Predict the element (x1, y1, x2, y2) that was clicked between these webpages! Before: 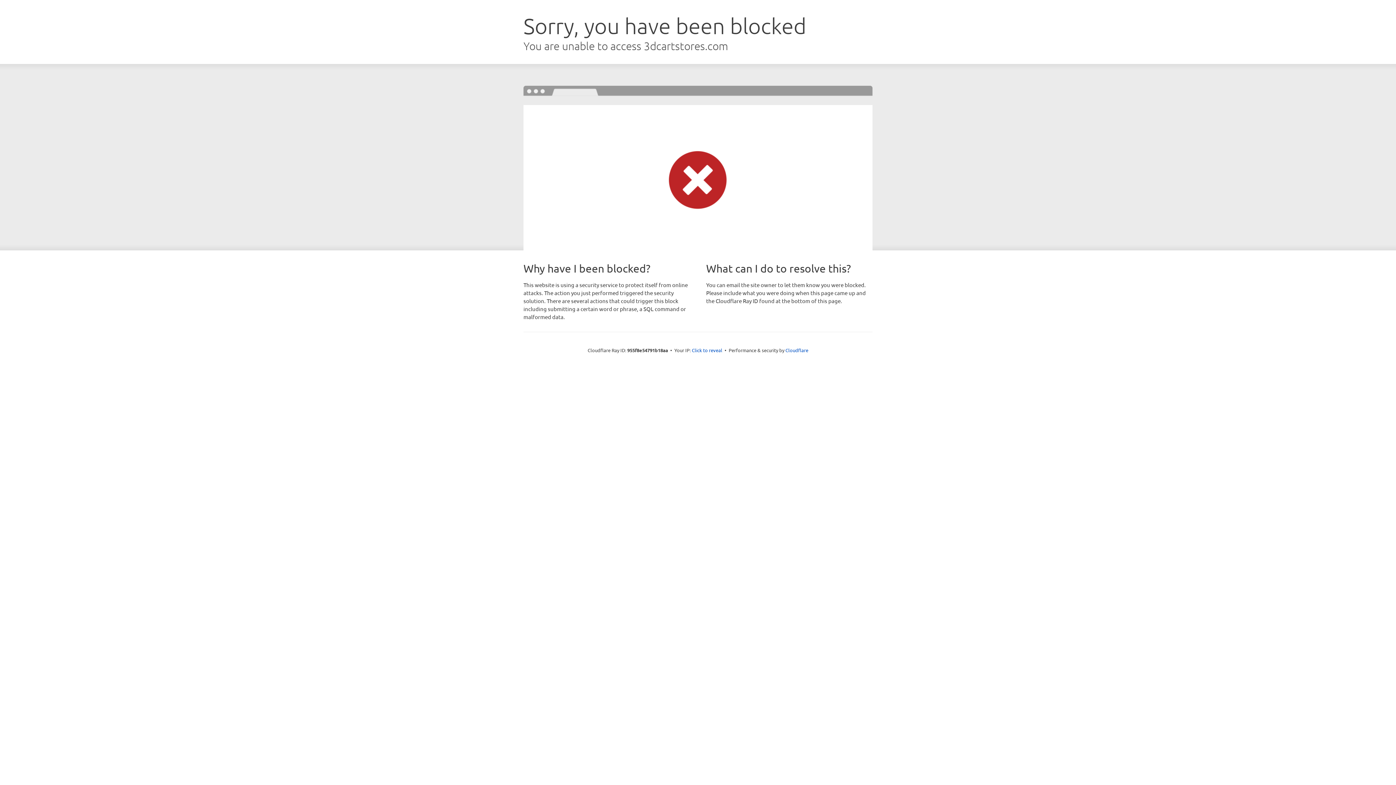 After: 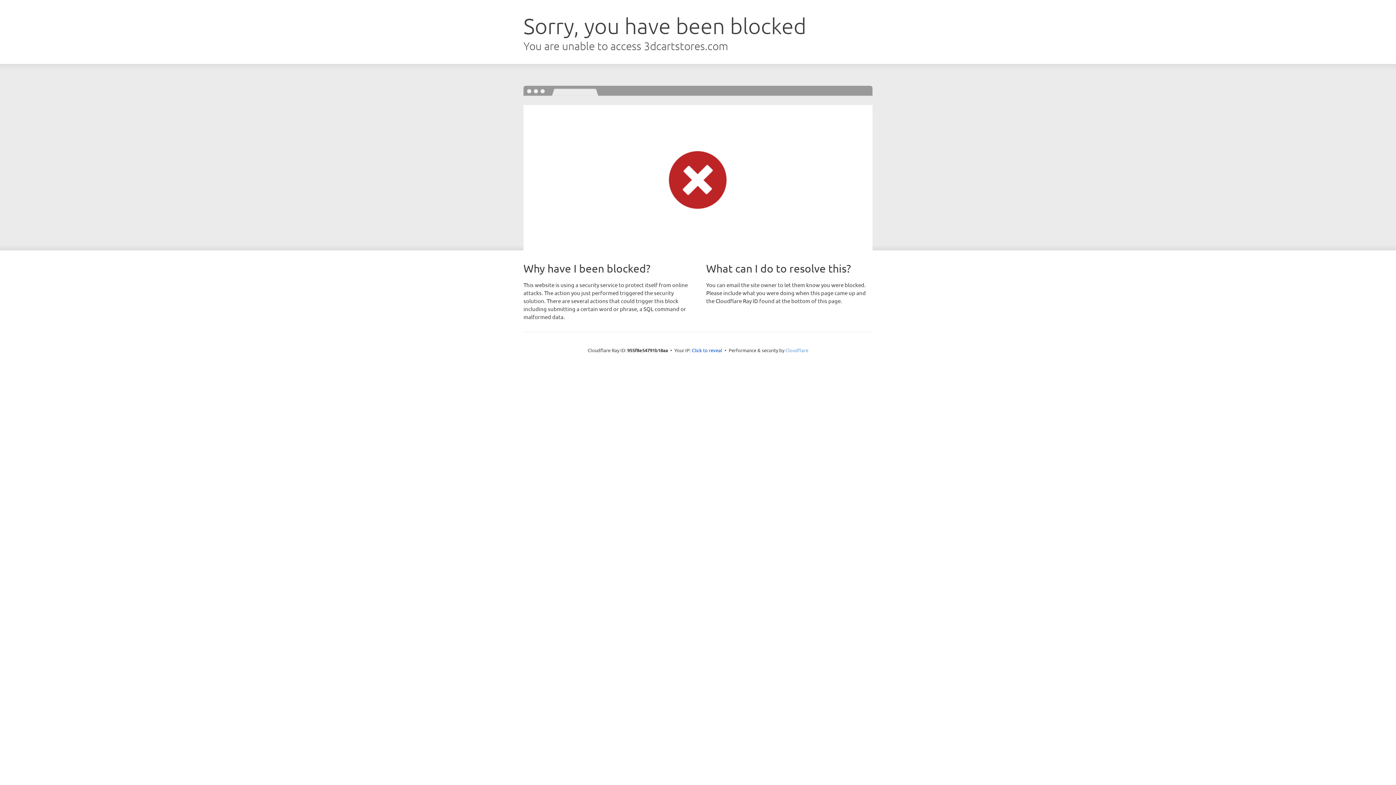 Action: bbox: (785, 347, 808, 353) label: Cloudflare